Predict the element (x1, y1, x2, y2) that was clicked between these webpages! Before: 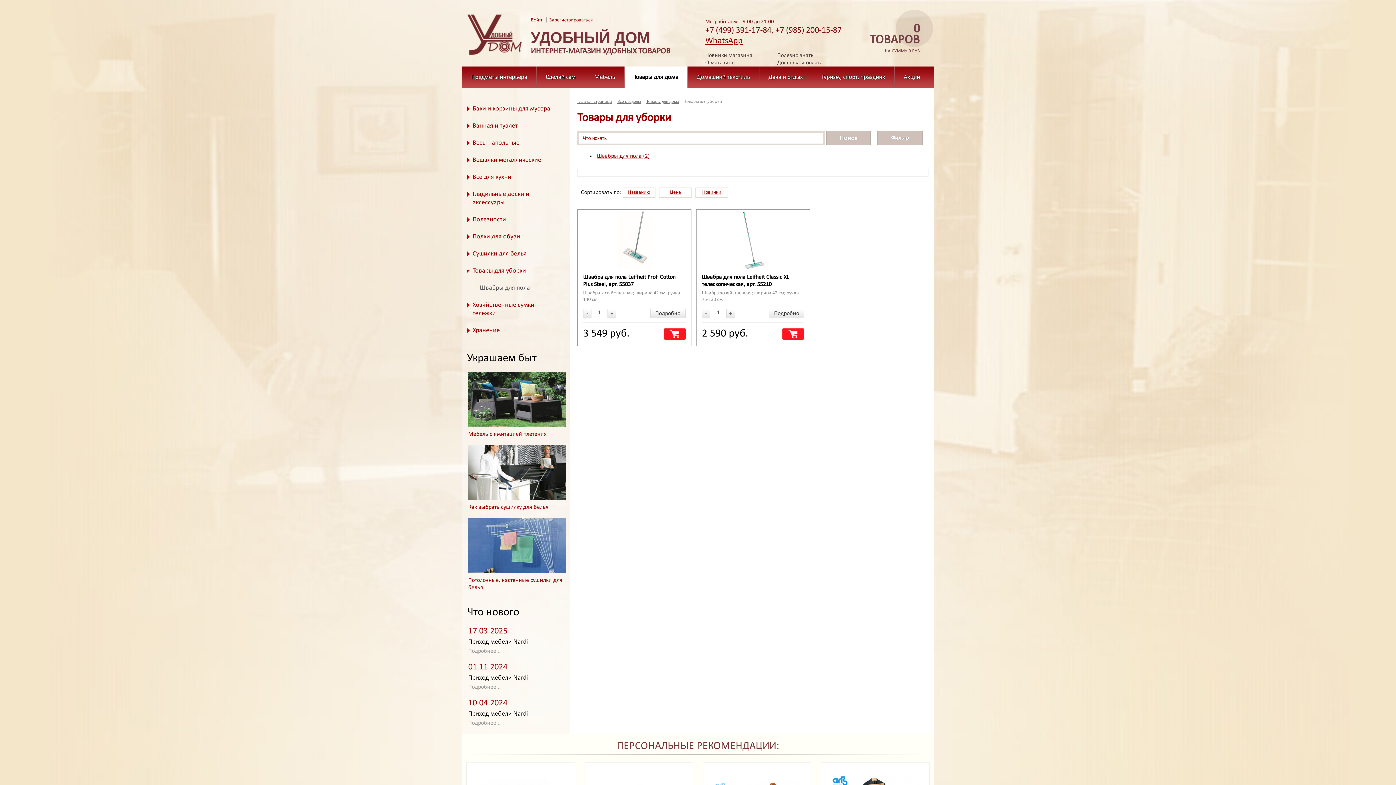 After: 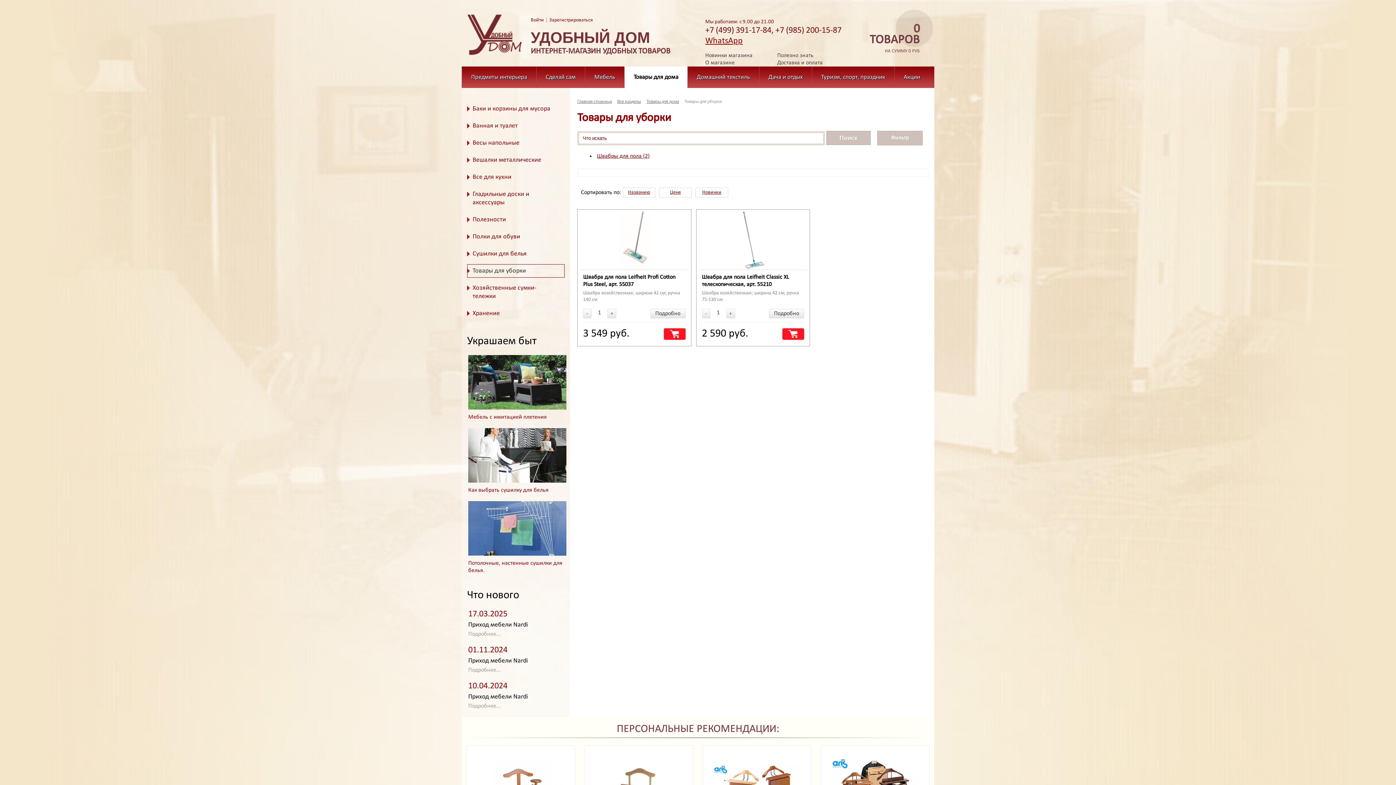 Action: label: Товары для уборки bbox: (467, 264, 564, 277)